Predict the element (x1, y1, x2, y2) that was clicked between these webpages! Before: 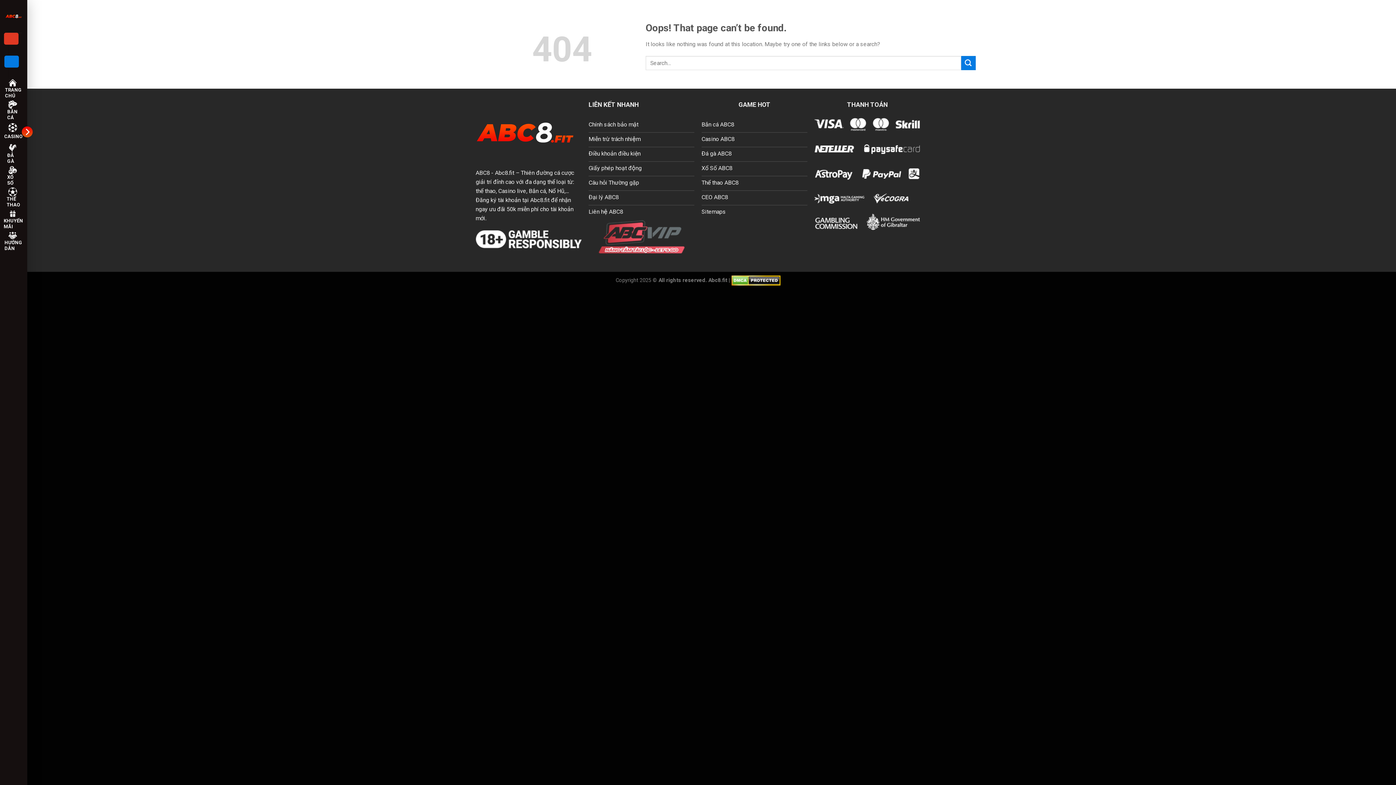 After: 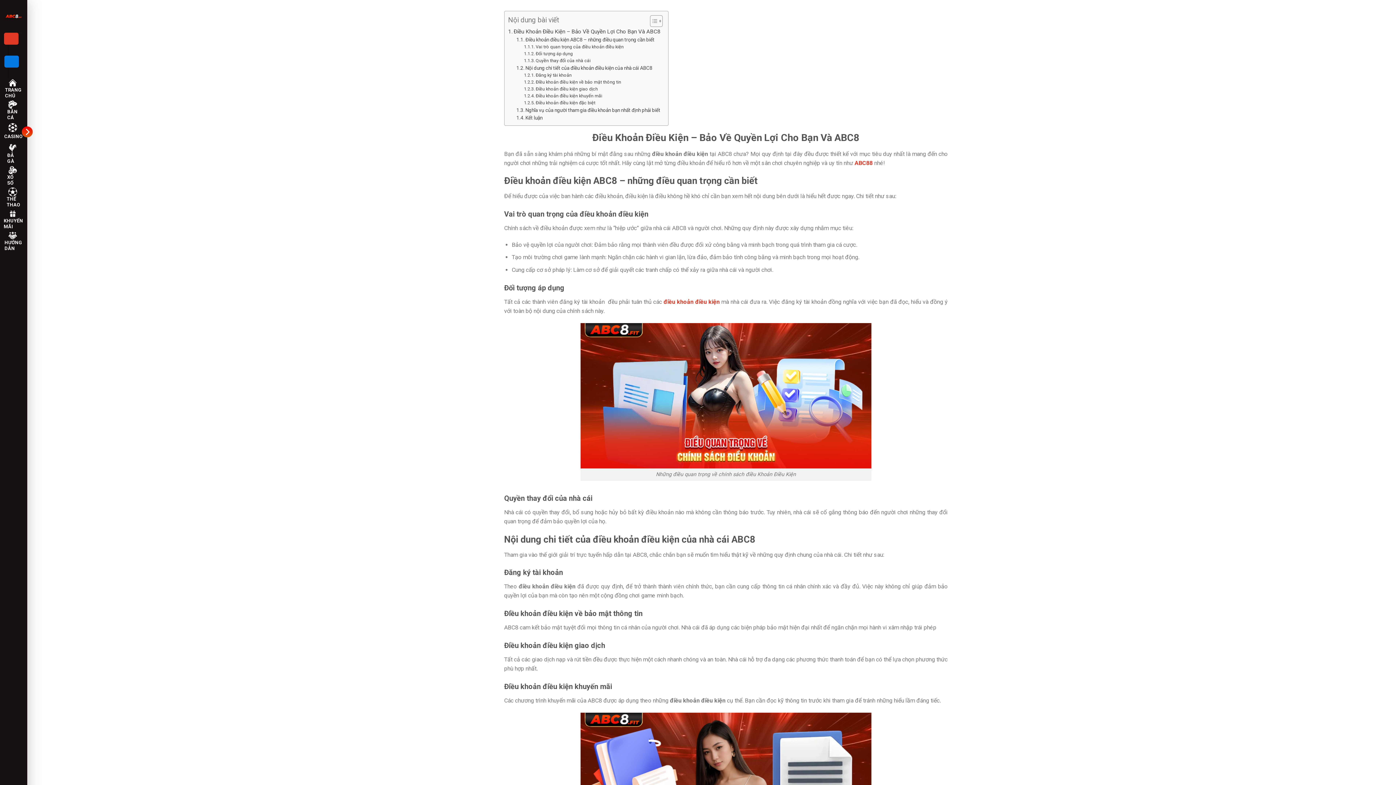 Action: bbox: (588, 147, 694, 161) label: Điều khoản điều kiện